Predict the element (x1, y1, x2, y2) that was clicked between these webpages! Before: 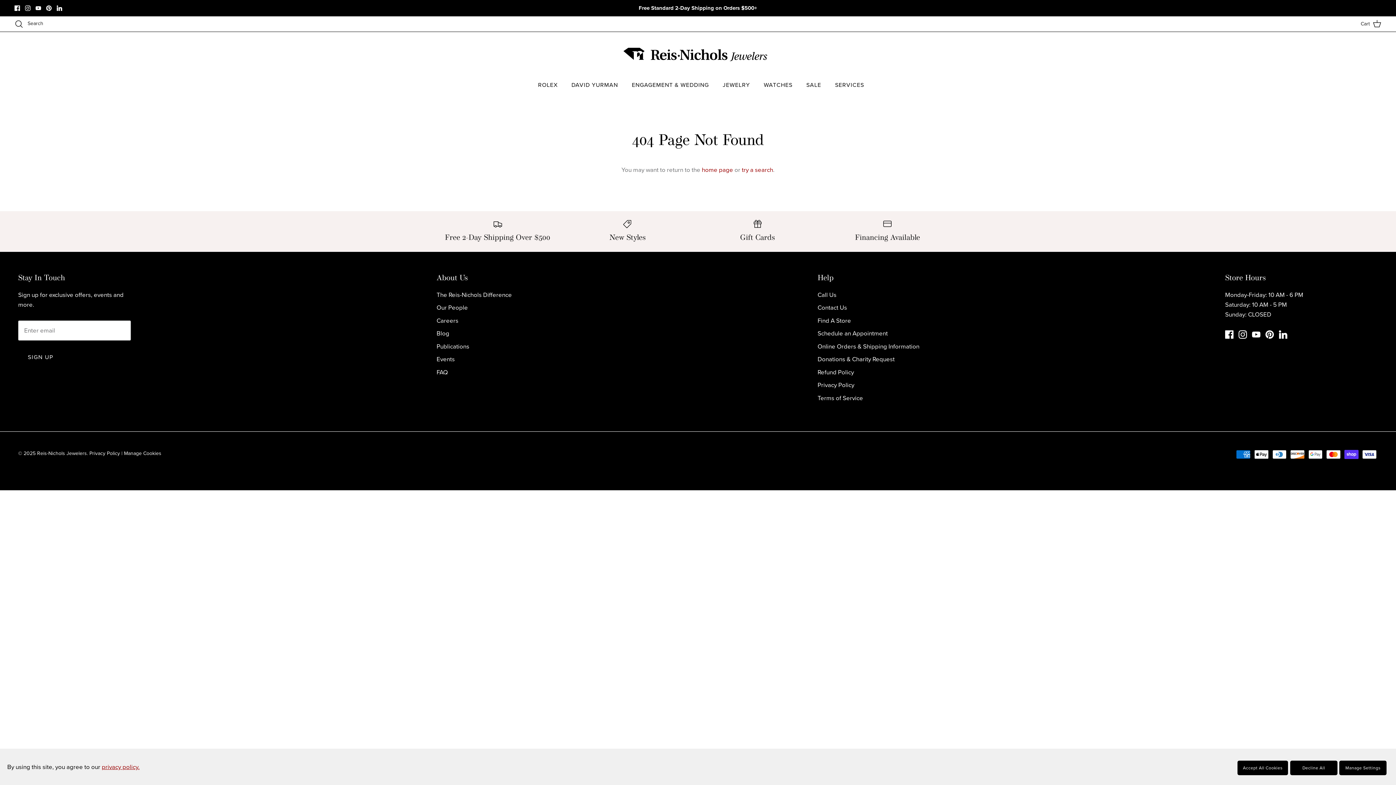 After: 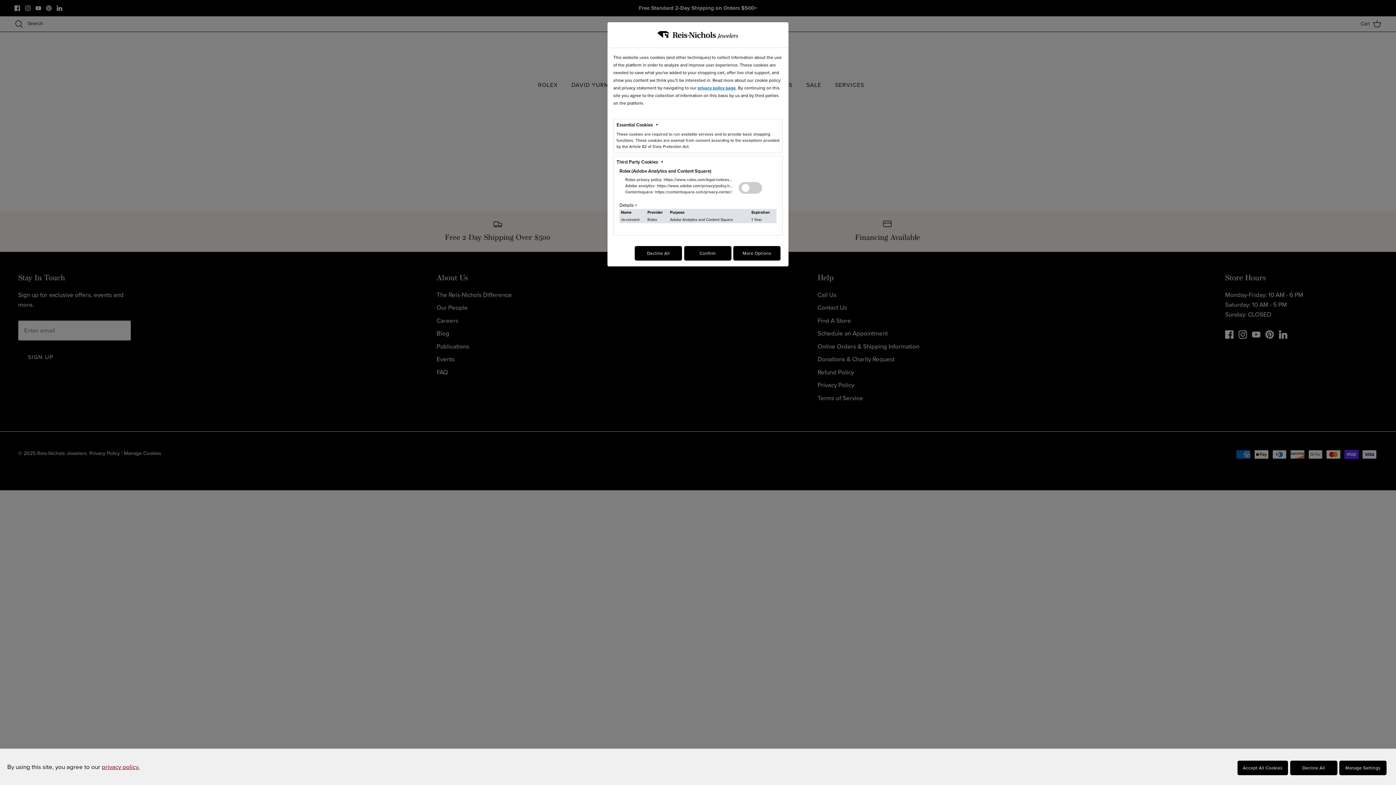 Action: label: Manage Cookies bbox: (124, 449, 161, 457)